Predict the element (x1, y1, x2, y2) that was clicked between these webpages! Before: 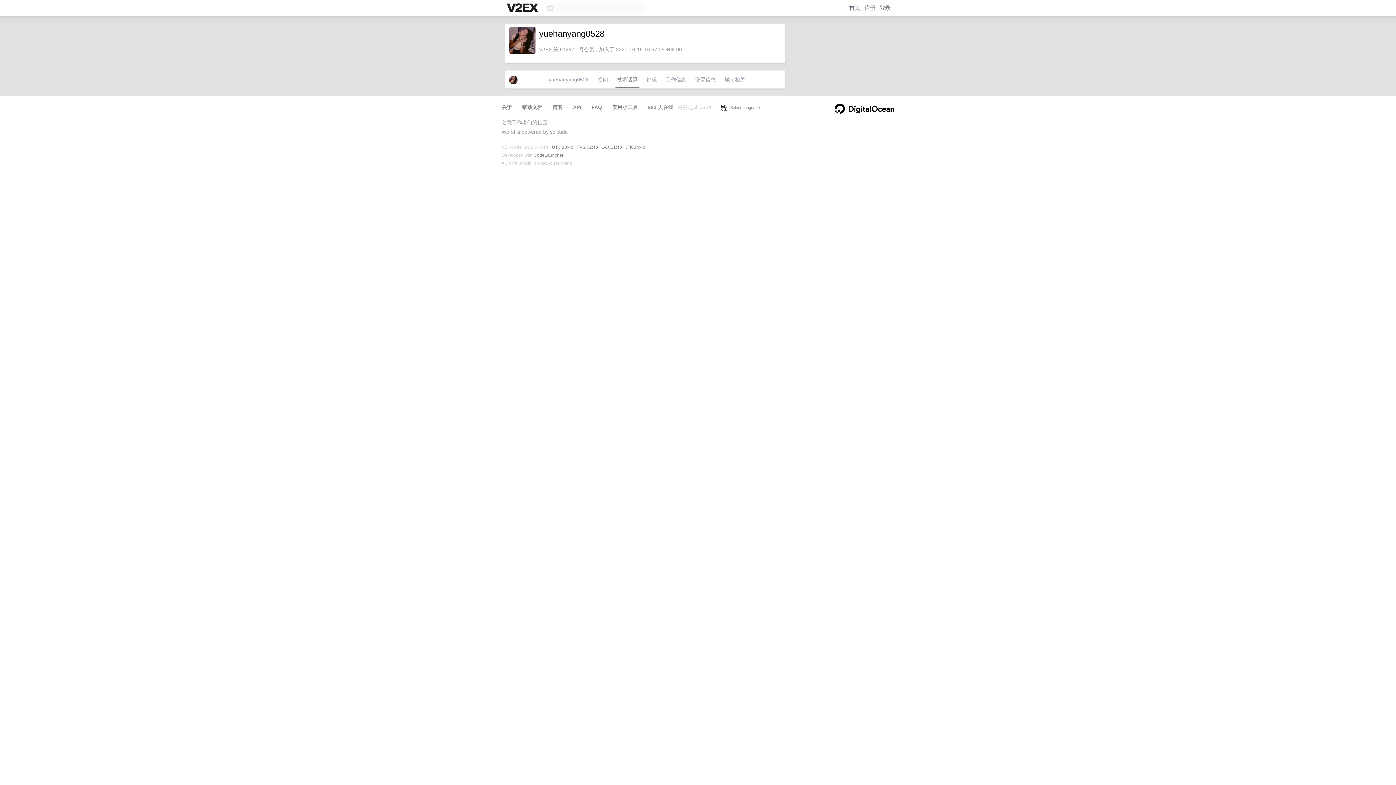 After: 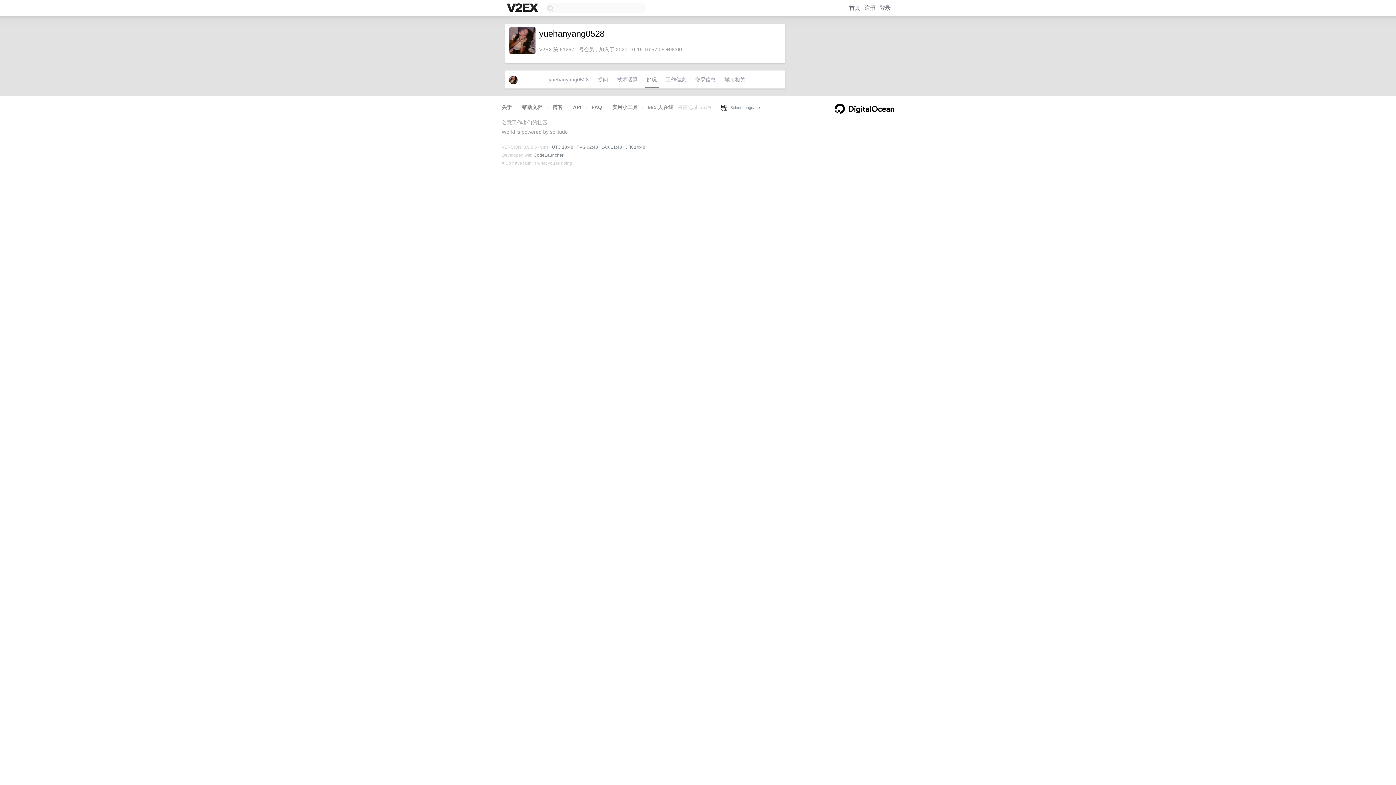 Action: label: 好玩 bbox: (644, 74, 658, 88)